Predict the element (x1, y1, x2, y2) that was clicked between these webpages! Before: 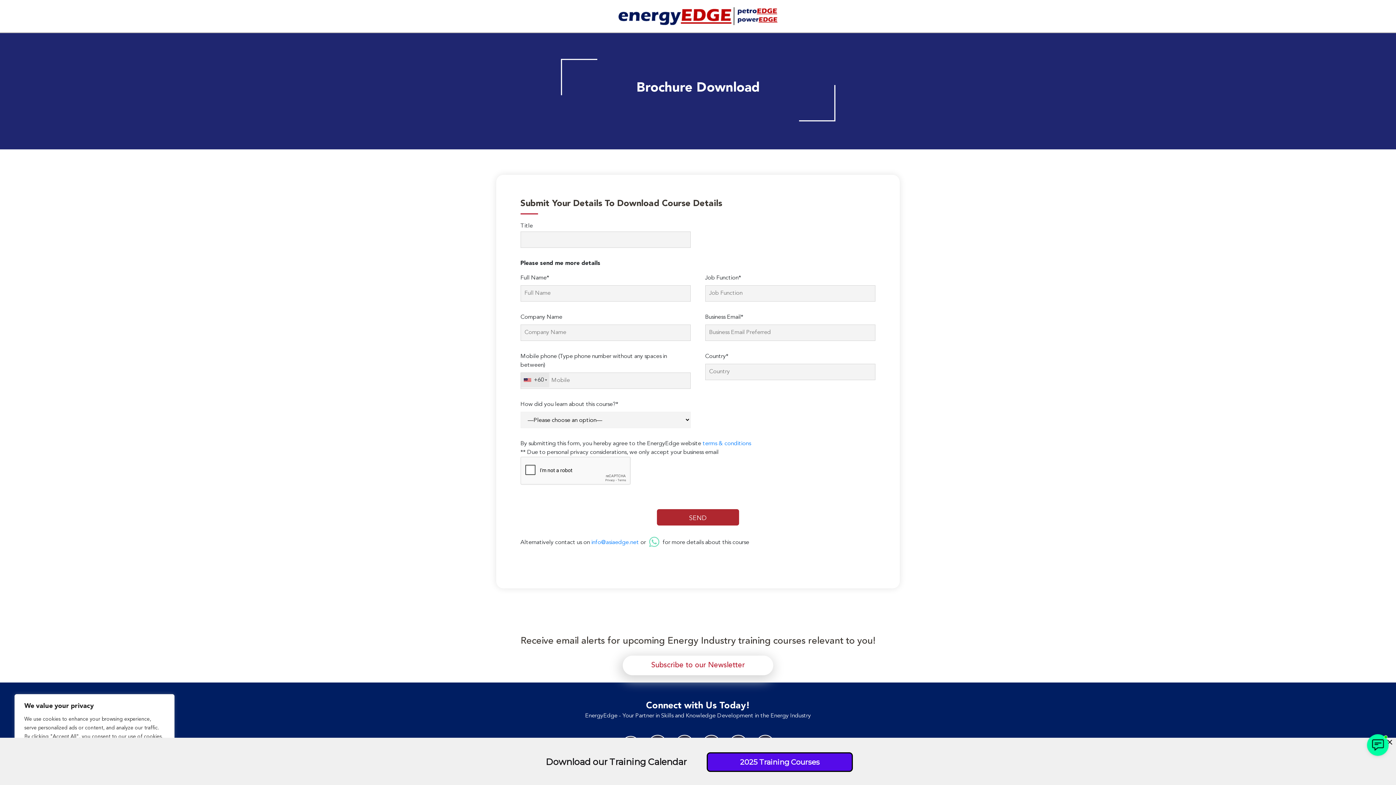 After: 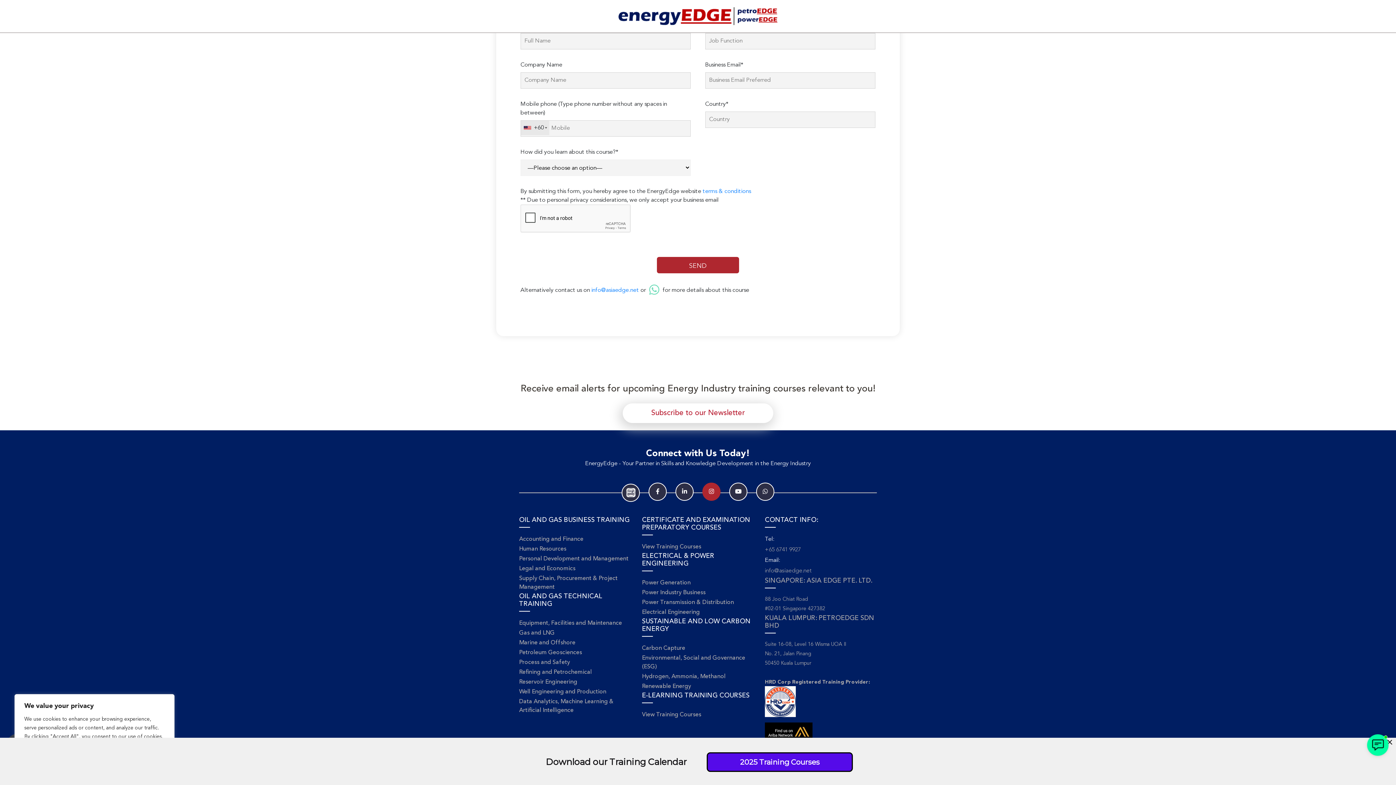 Action: bbox: (702, 735, 720, 753)